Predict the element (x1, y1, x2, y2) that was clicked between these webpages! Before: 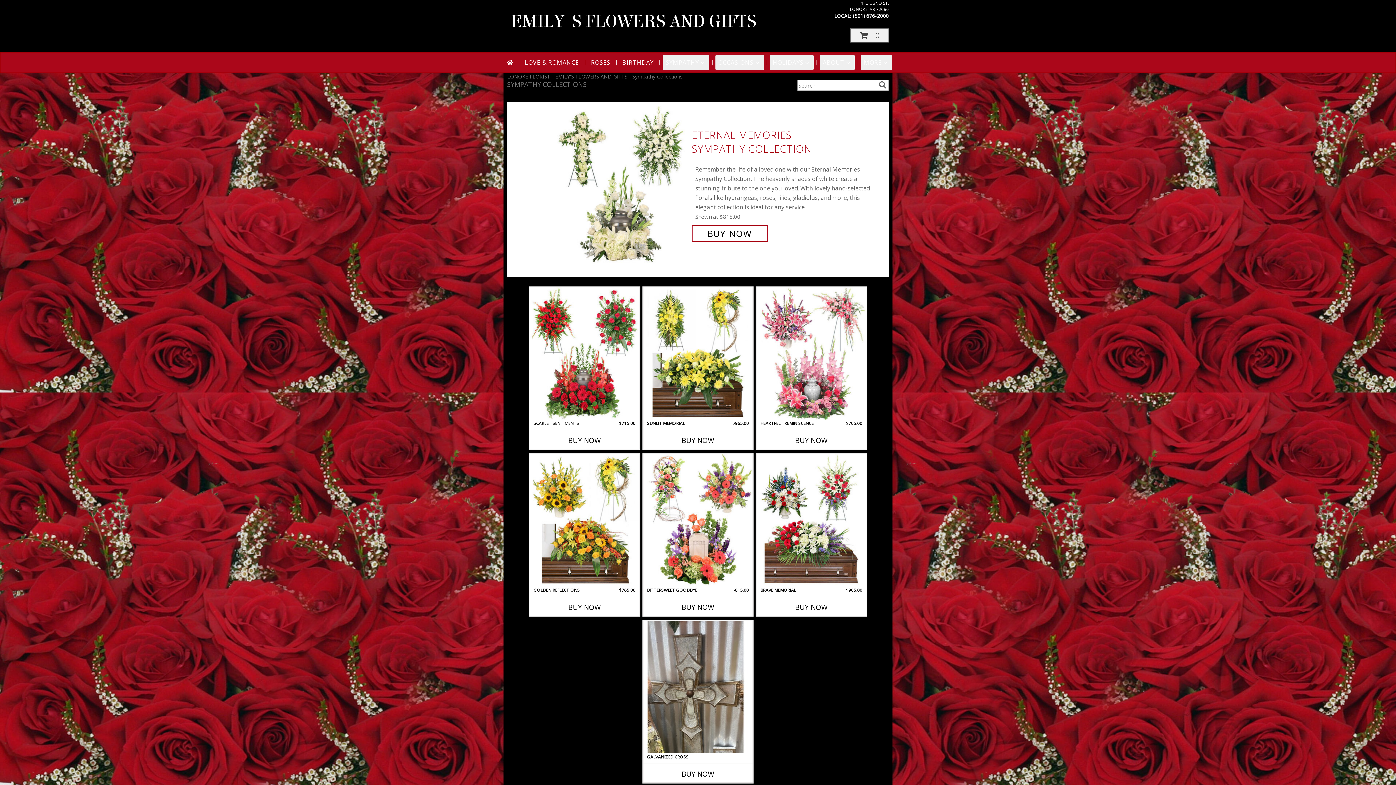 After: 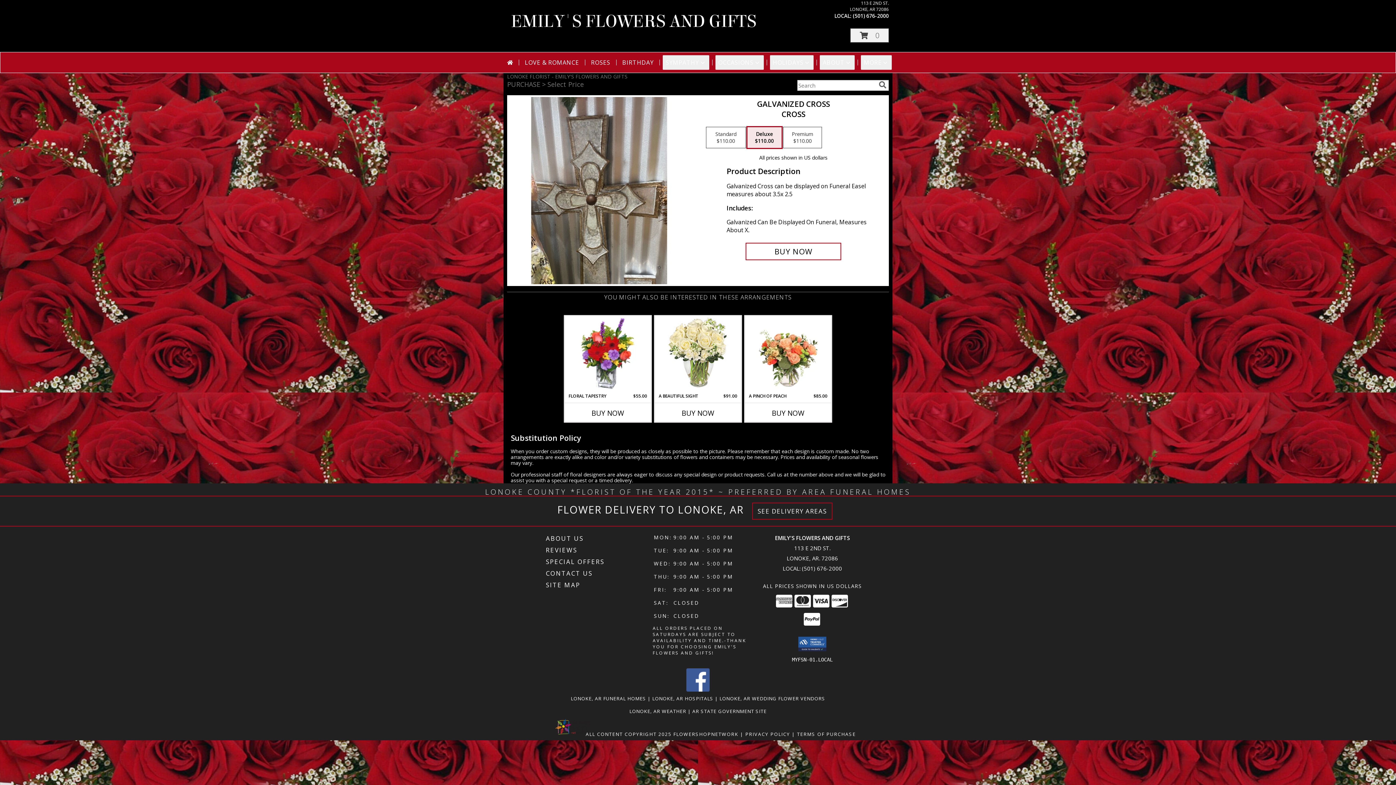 Action: bbox: (643, 621, 752, 753) label: View Galvanized Cross Cross Info